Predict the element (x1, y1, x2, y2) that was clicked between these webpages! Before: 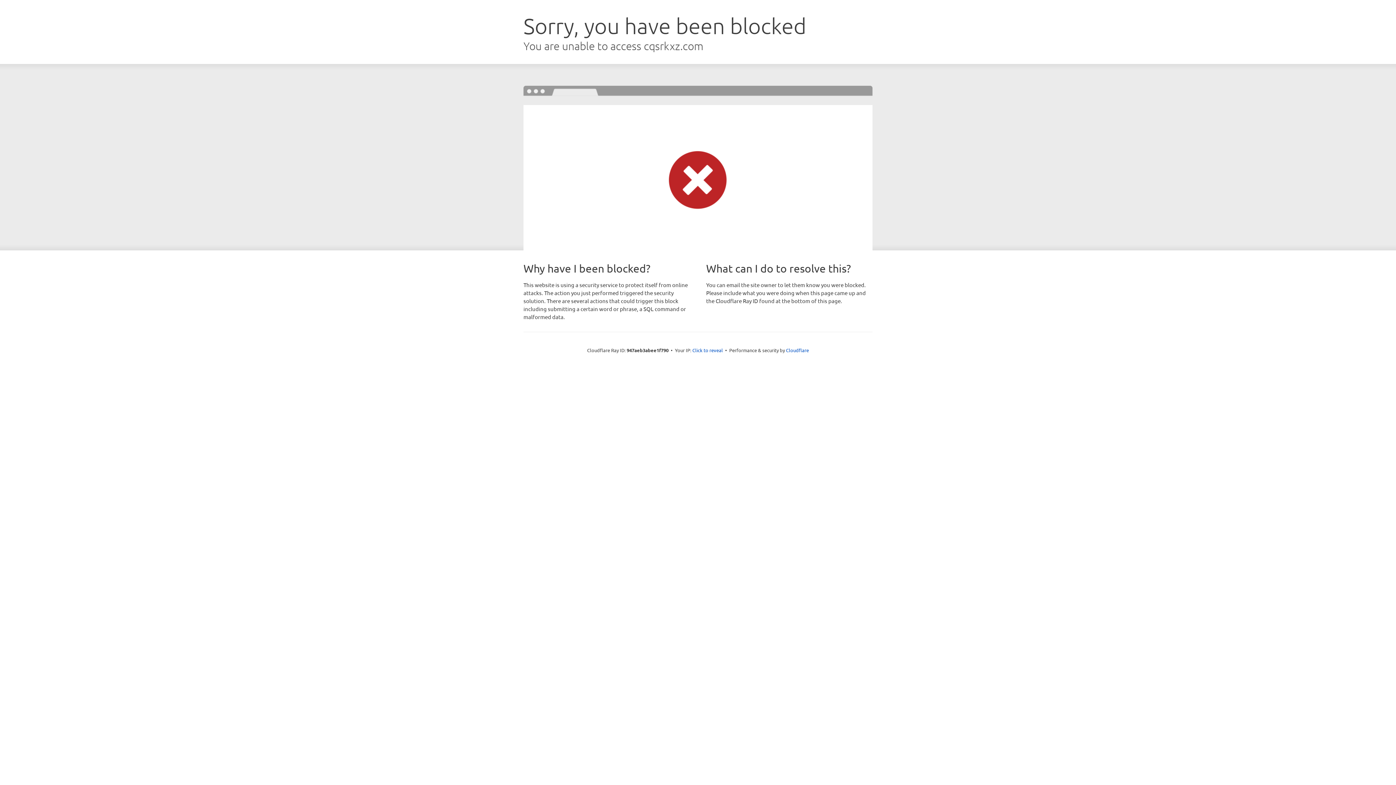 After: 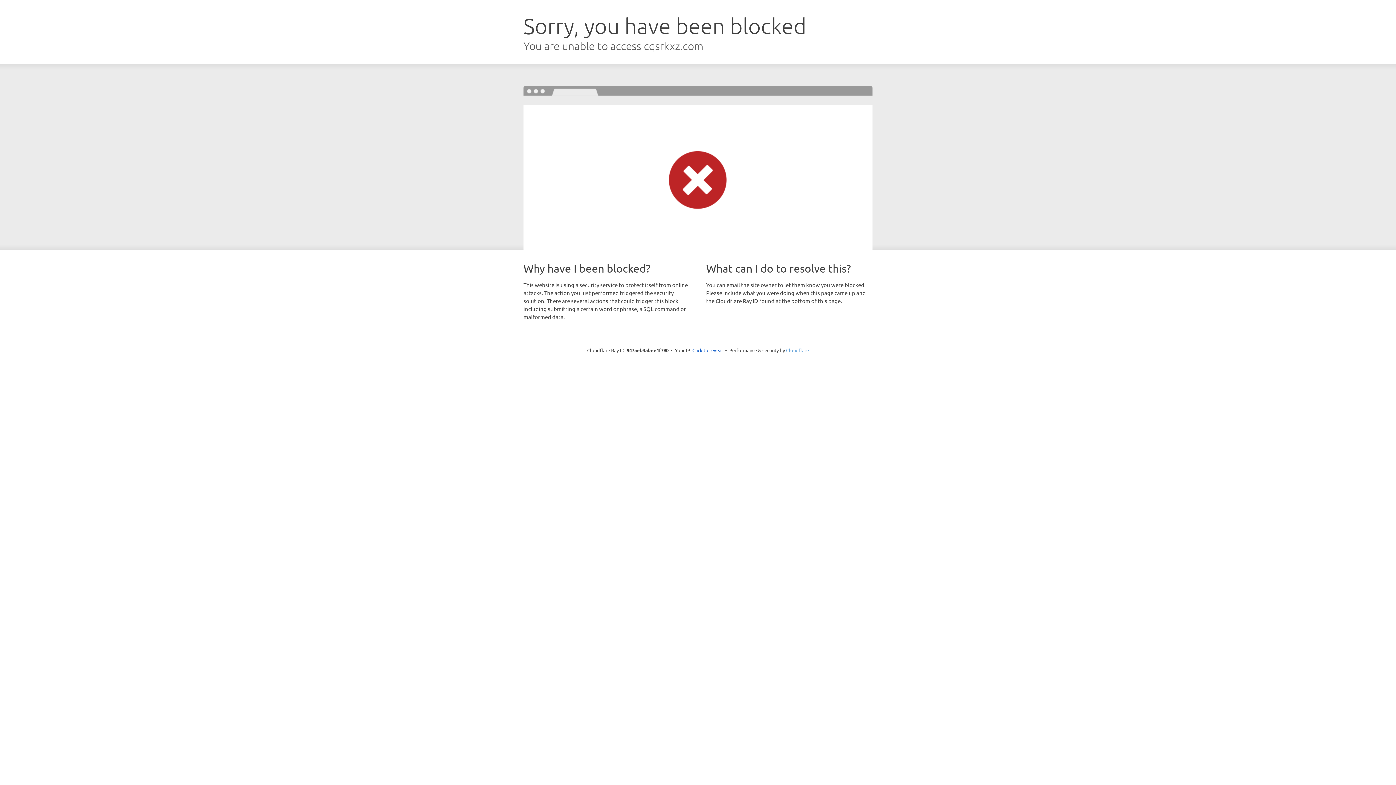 Action: bbox: (786, 347, 809, 353) label: Cloudflare